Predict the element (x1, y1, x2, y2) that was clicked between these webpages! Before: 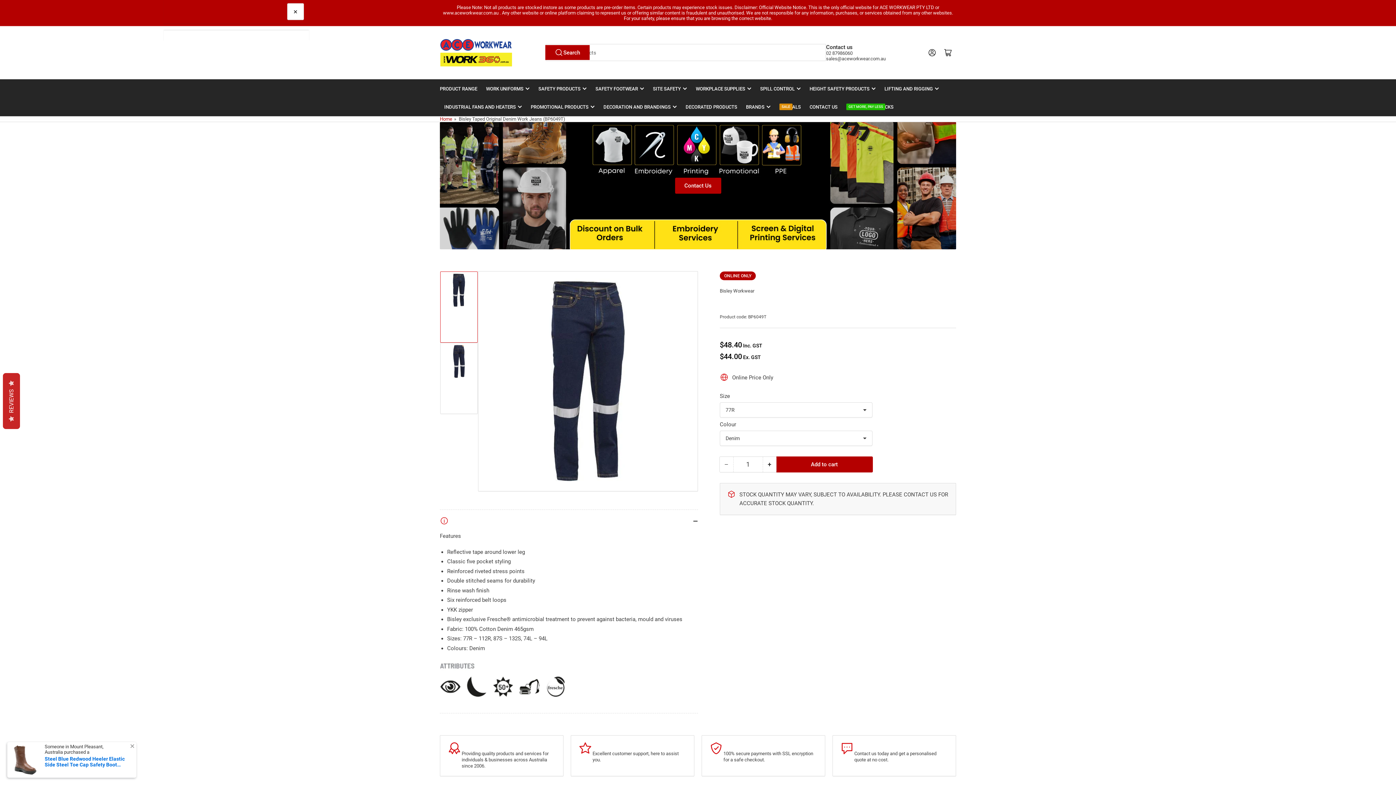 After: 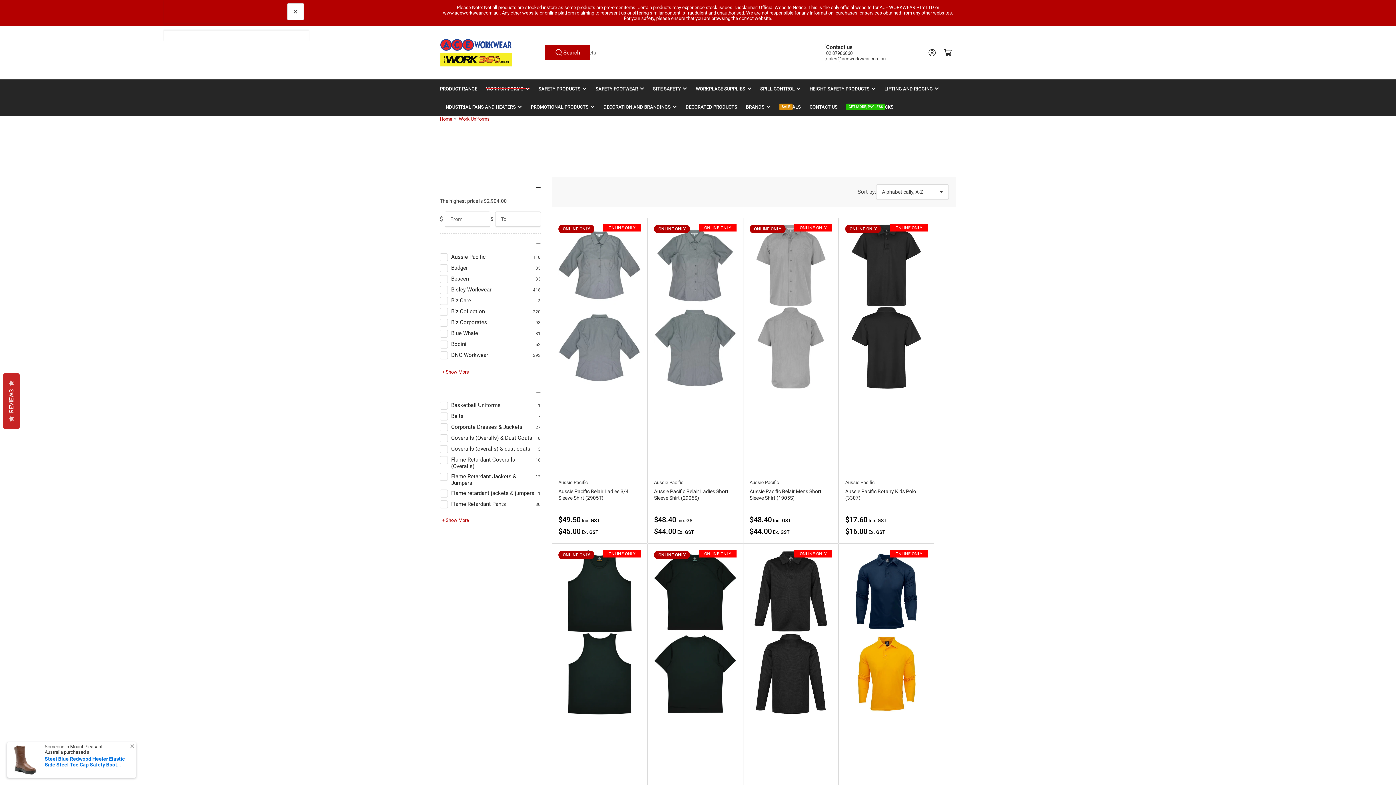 Action: bbox: (486, 79, 529, 97) label: WORK UNIFORMS